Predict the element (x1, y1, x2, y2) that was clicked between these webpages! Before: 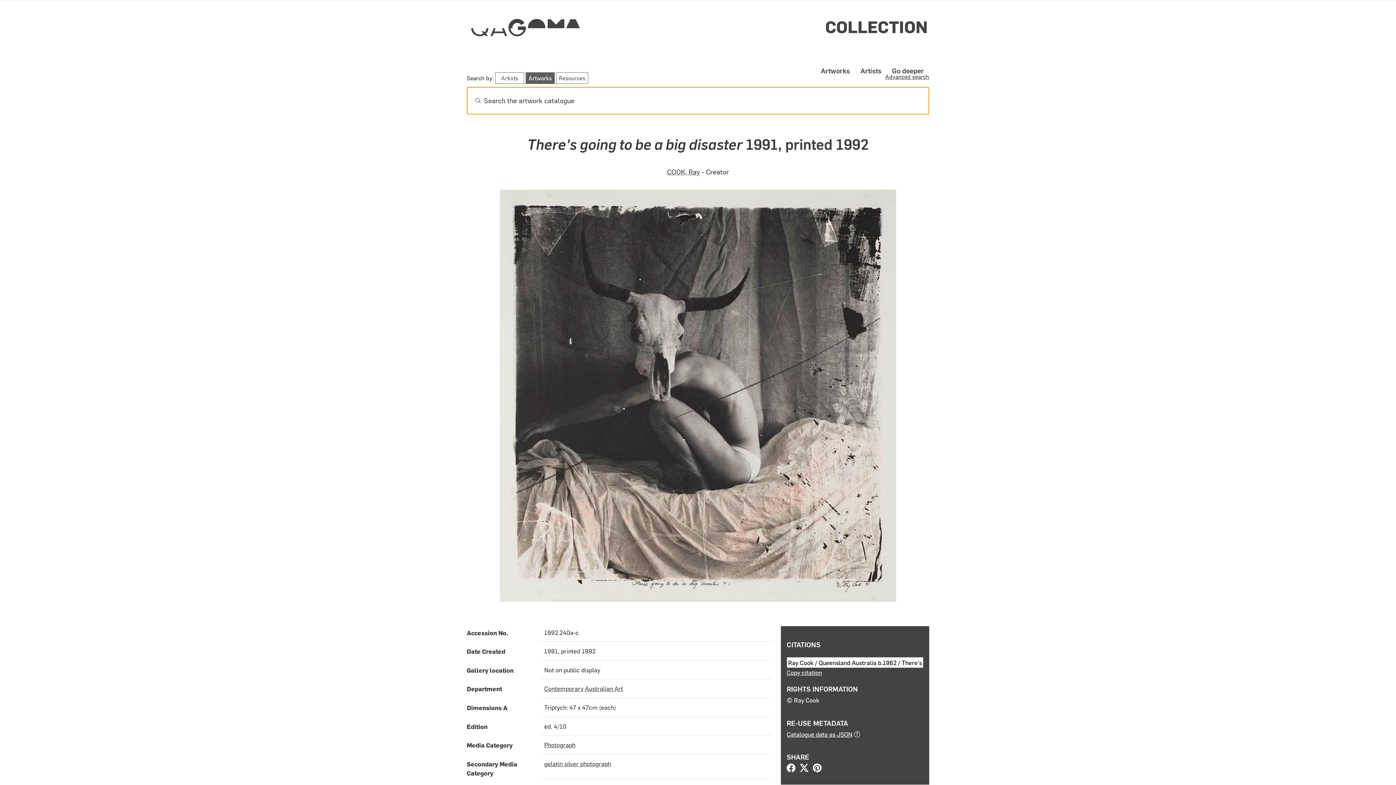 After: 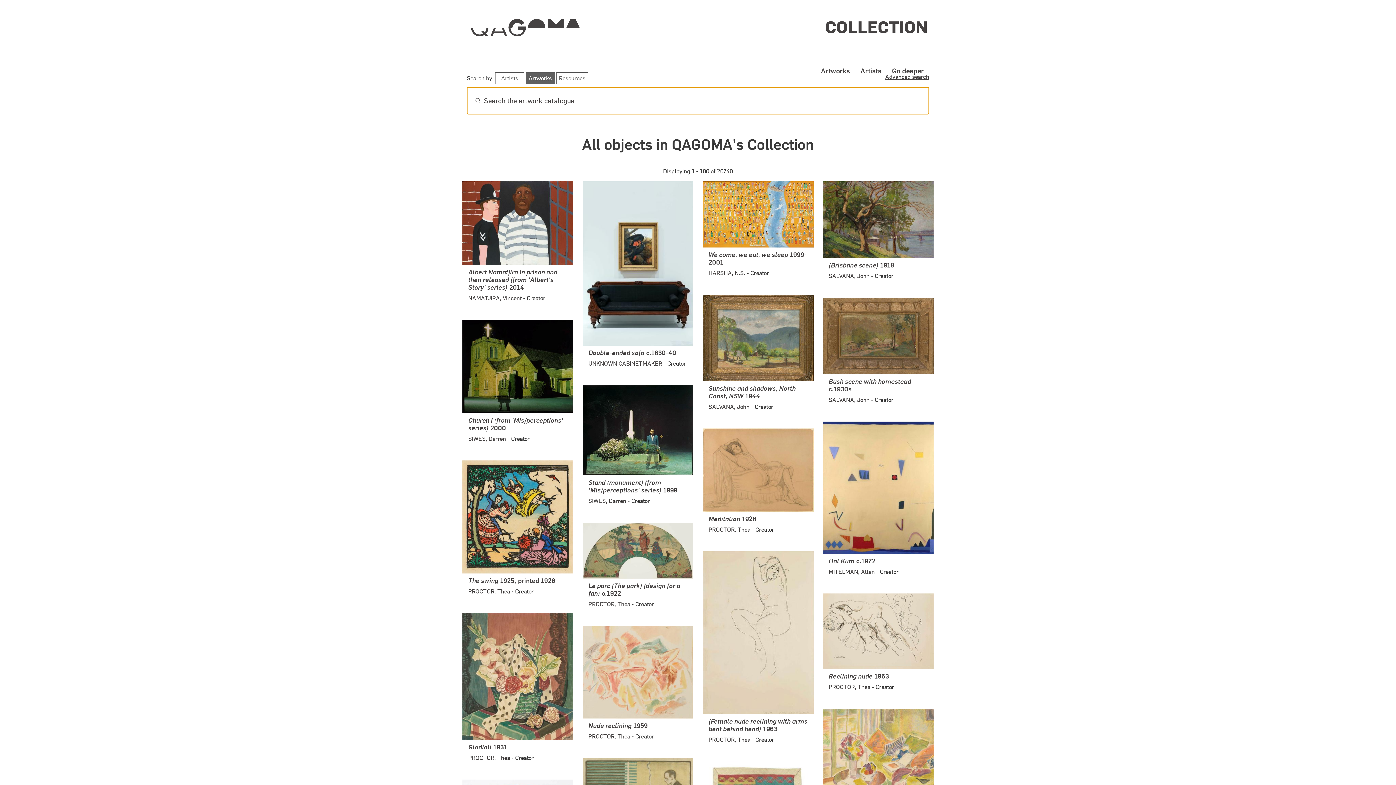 Action: bbox: (818, 62, 853, 78) label: Artworks